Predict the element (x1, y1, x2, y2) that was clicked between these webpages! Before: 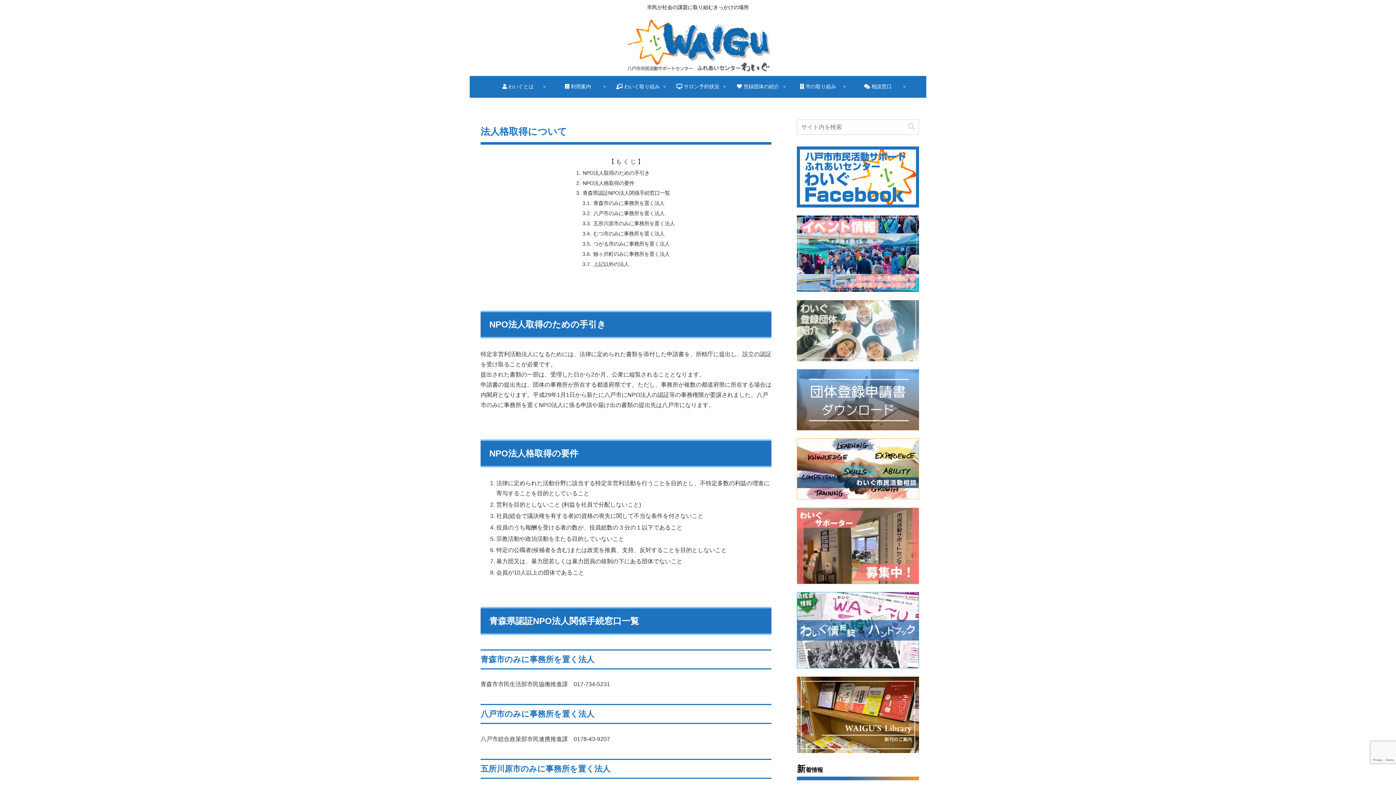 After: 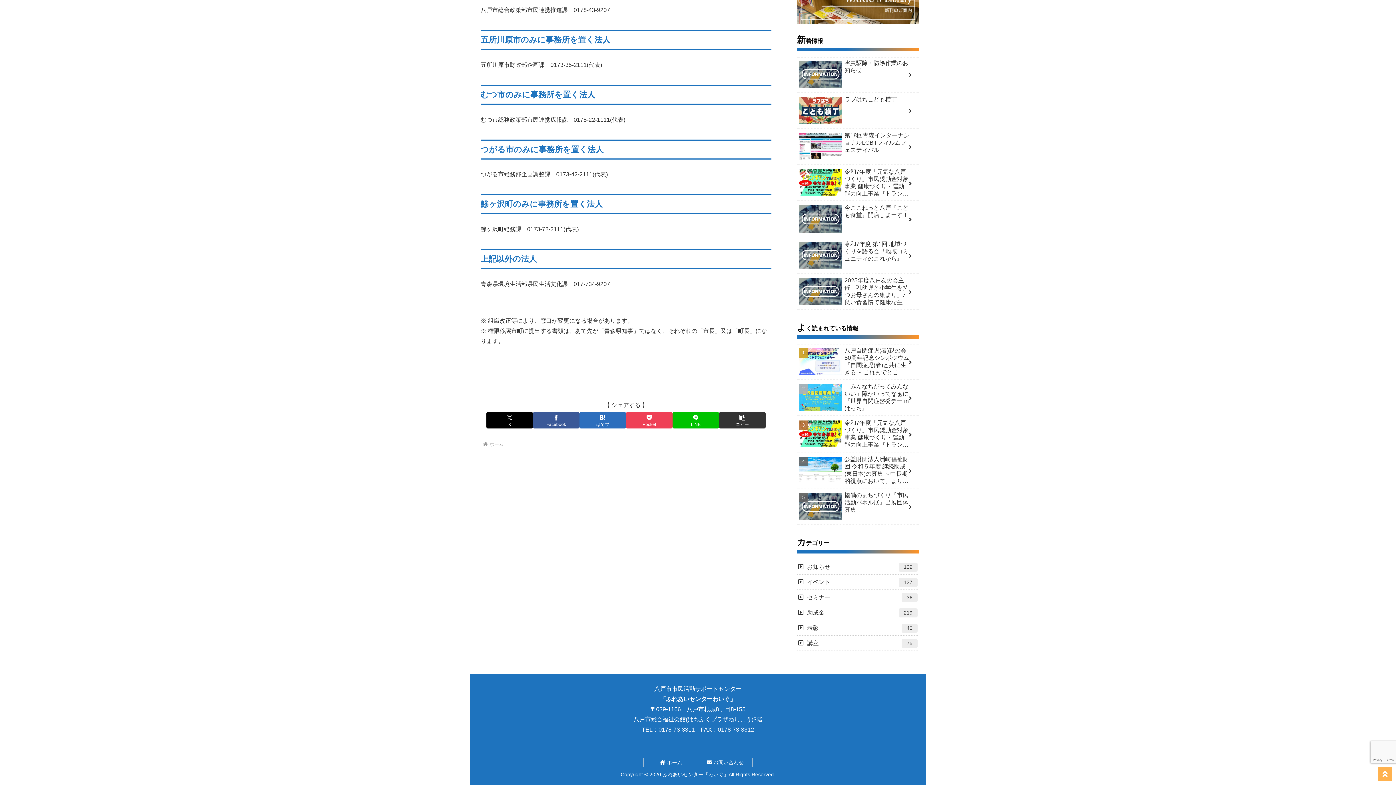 Action: label: むつ市のみに事務所を置く法人 bbox: (593, 230, 664, 236)